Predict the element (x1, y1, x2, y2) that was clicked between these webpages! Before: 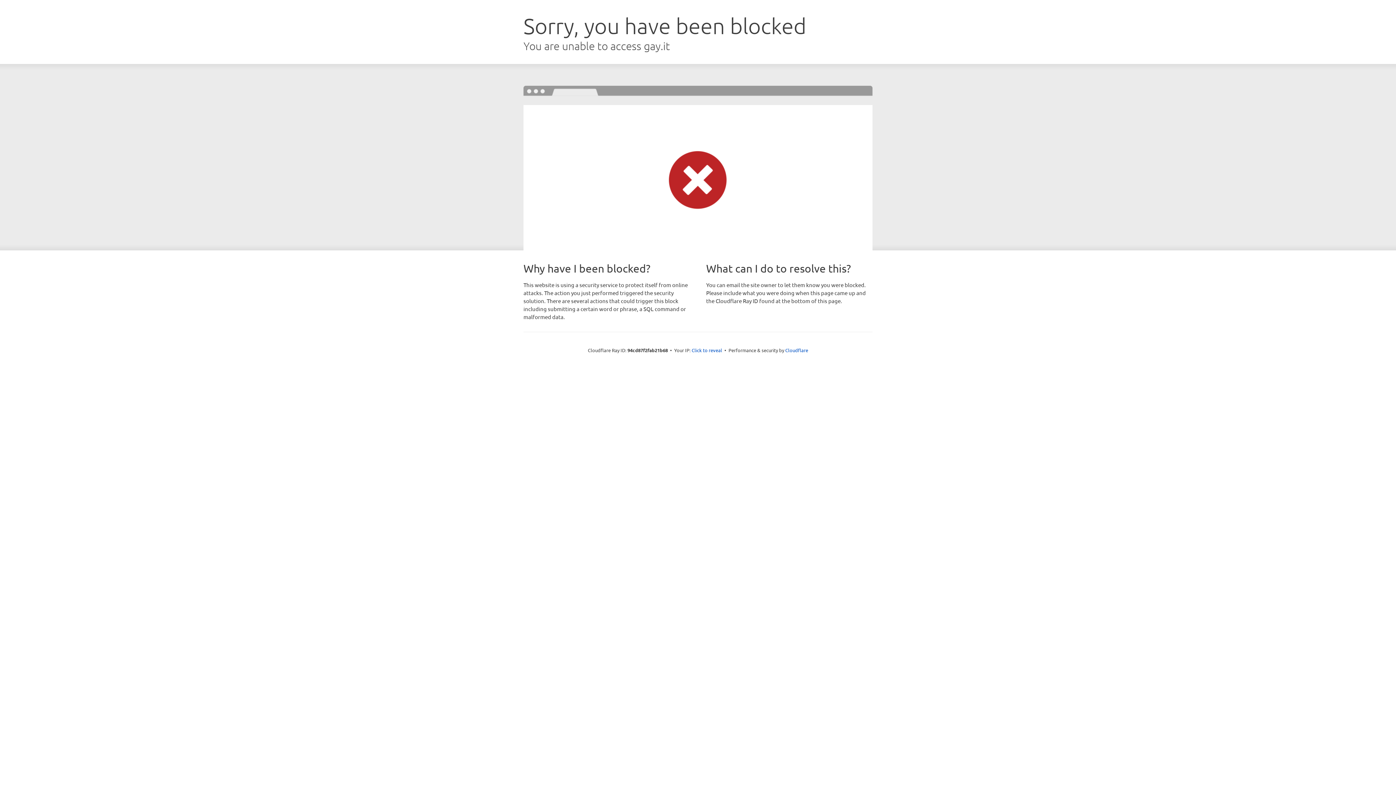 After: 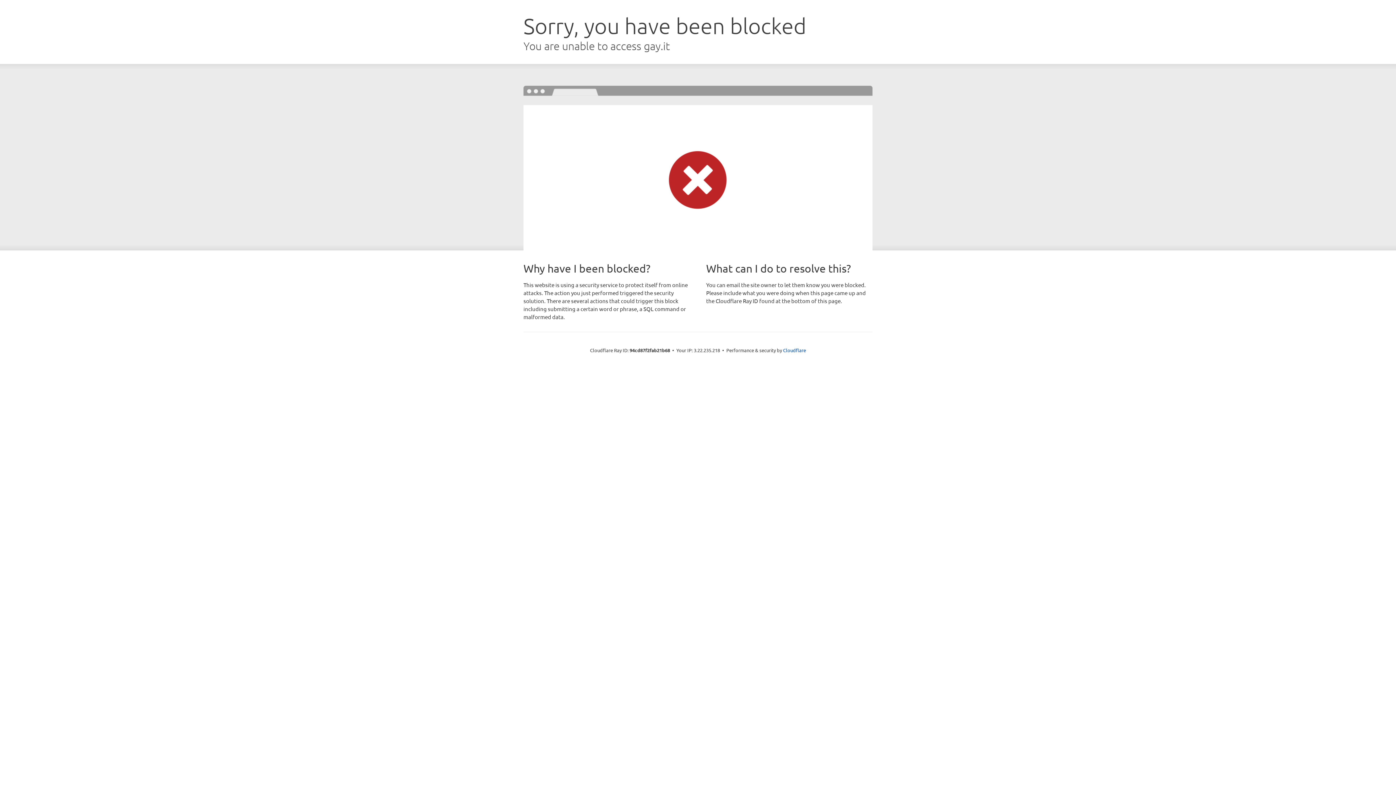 Action: label: Click to reveal bbox: (691, 346, 722, 353)